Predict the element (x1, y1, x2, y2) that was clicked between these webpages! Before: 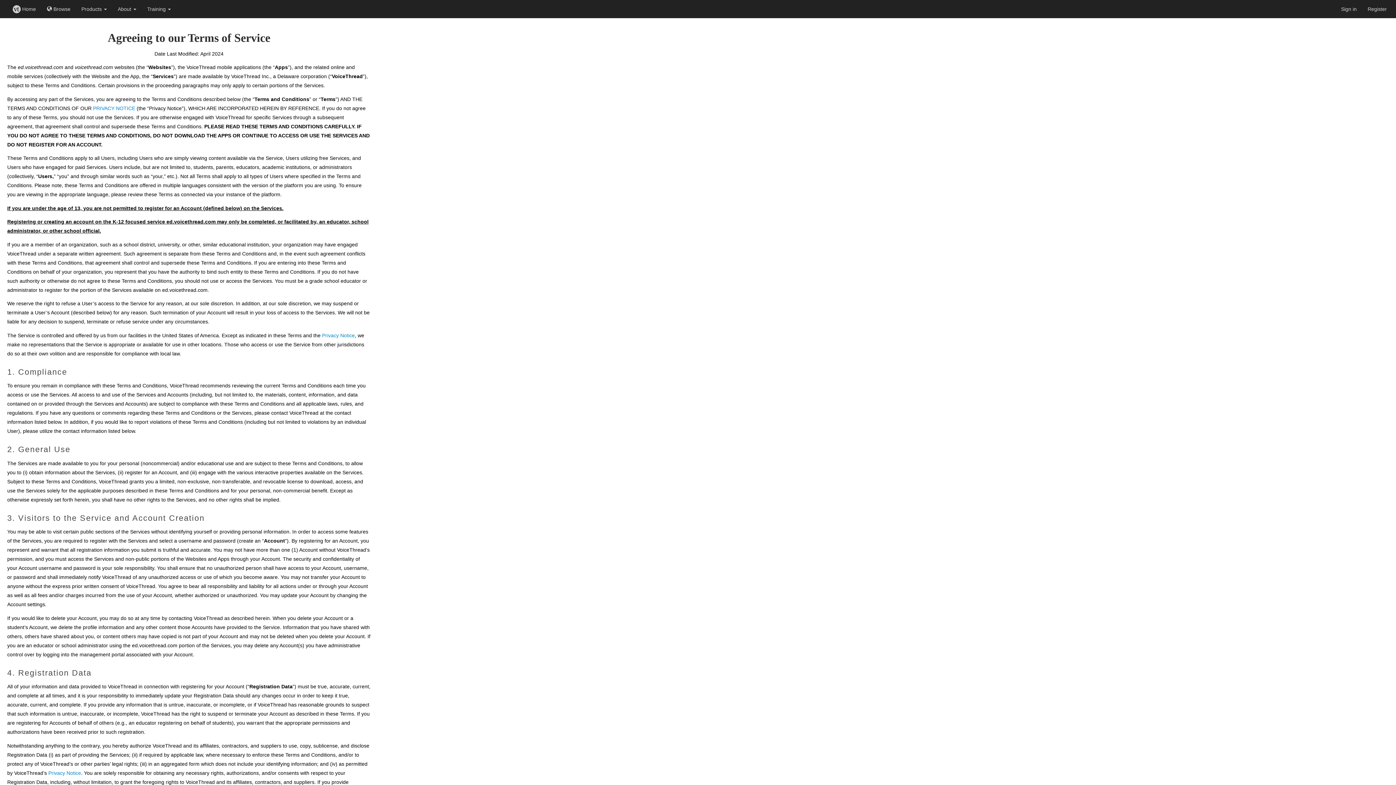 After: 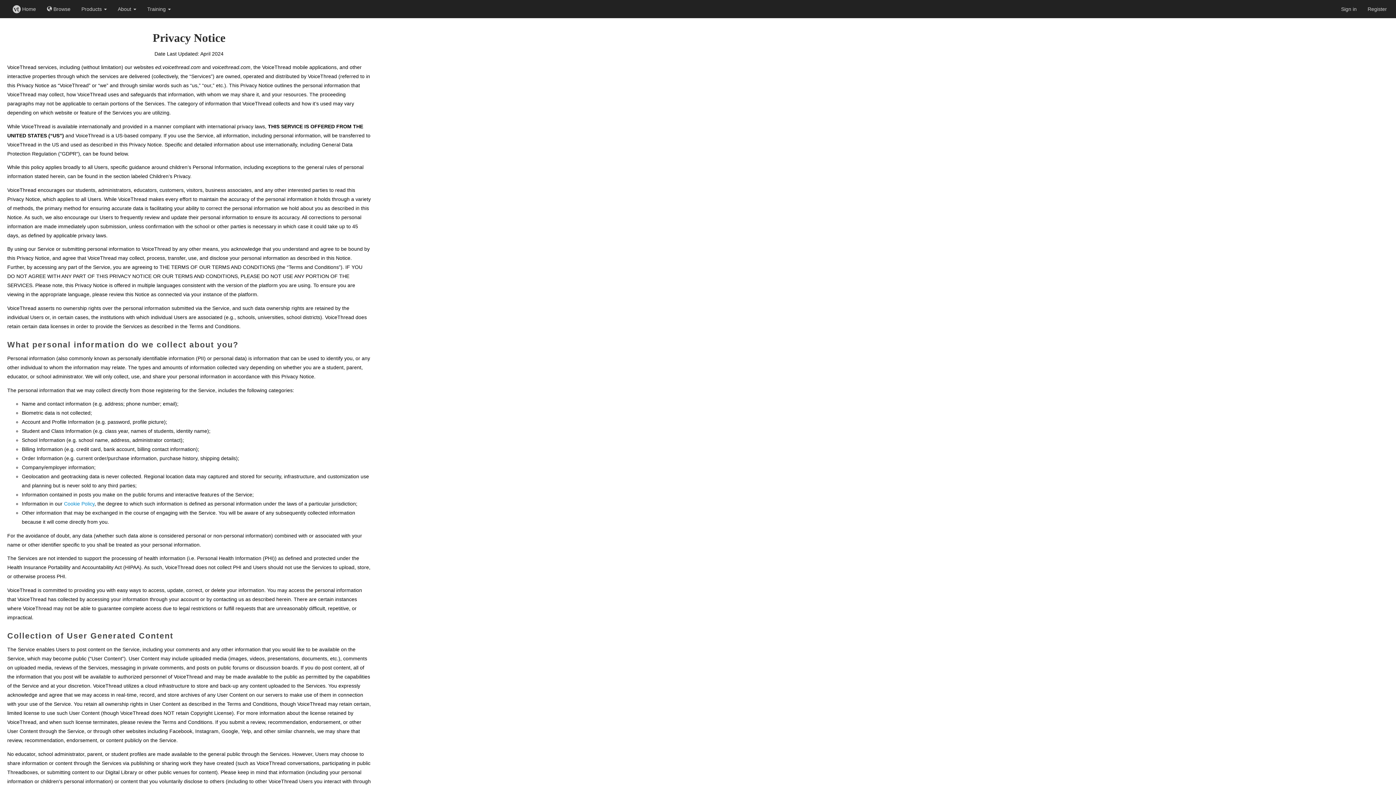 Action: label: PRIVACY NOTICE bbox: (93, 105, 135, 111)